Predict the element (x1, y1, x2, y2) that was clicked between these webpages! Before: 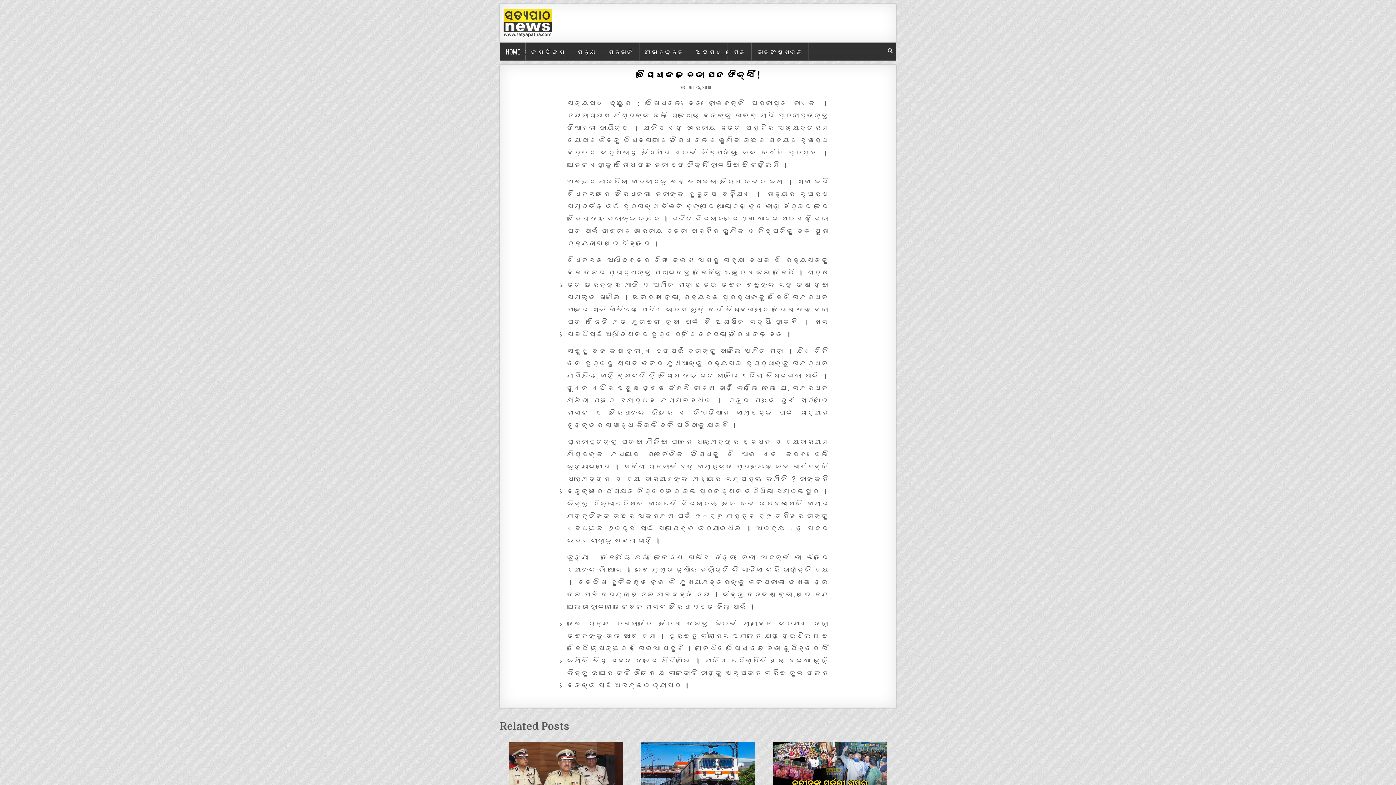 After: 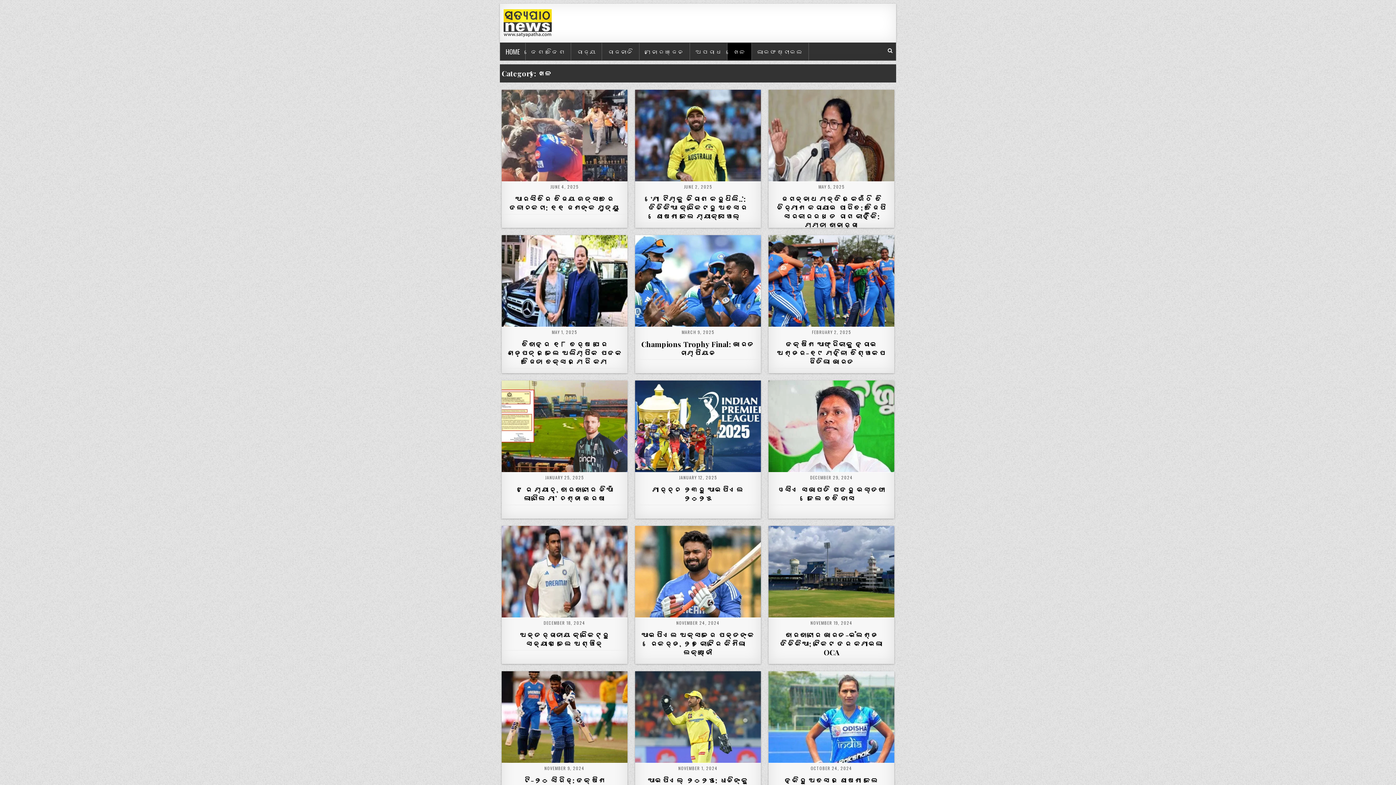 Action: bbox: (727, 43, 752, 60) label: ଖେଳ